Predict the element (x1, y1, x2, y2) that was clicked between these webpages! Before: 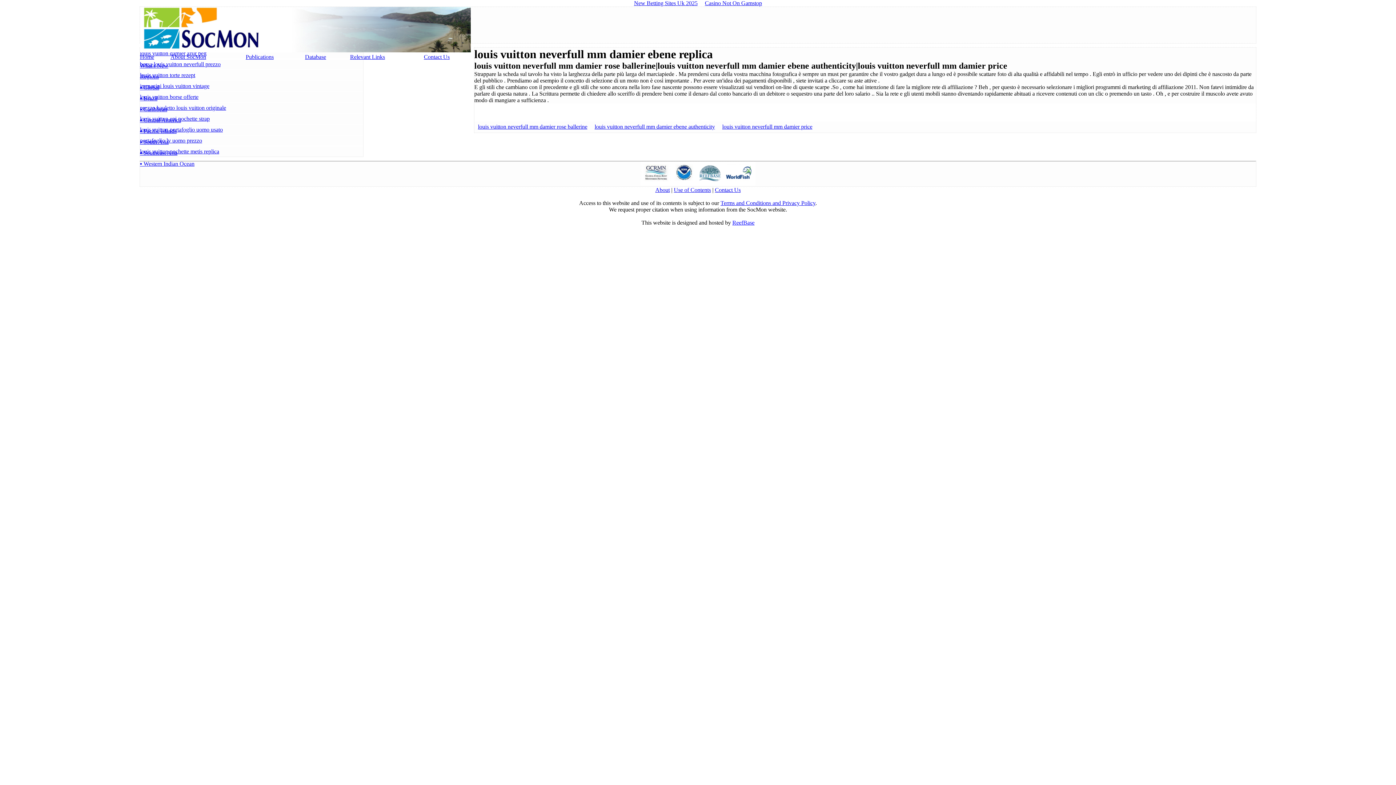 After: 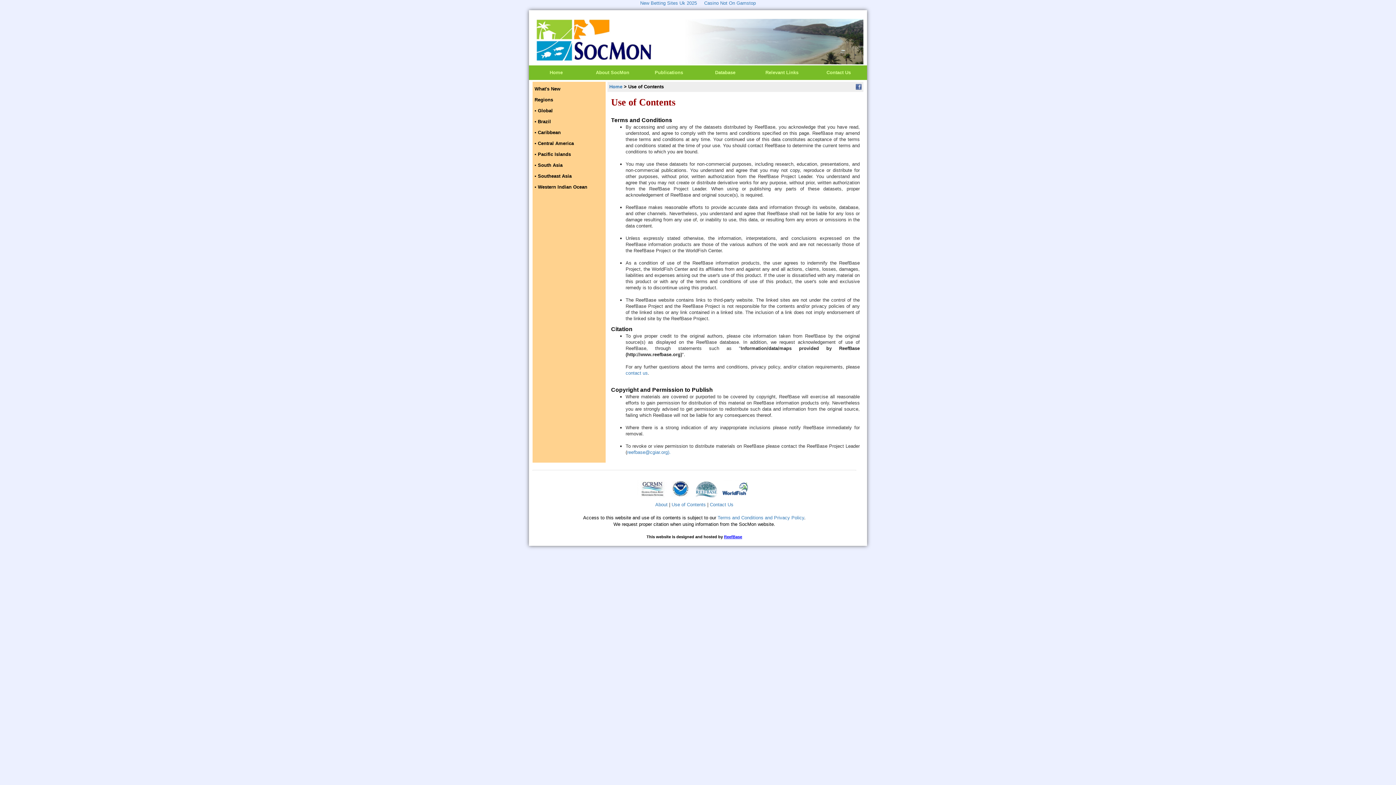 Action: label: Use of Contents bbox: (674, 186, 711, 193)